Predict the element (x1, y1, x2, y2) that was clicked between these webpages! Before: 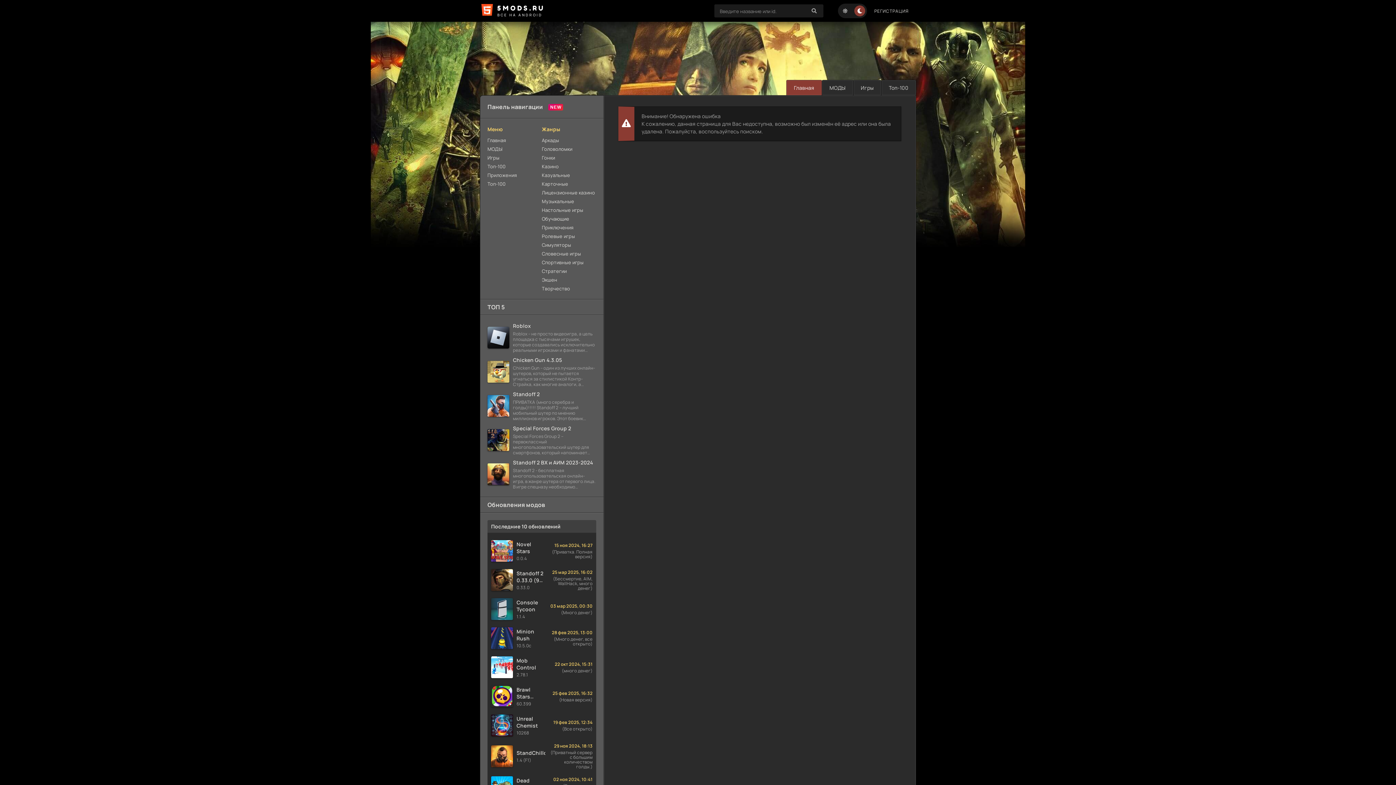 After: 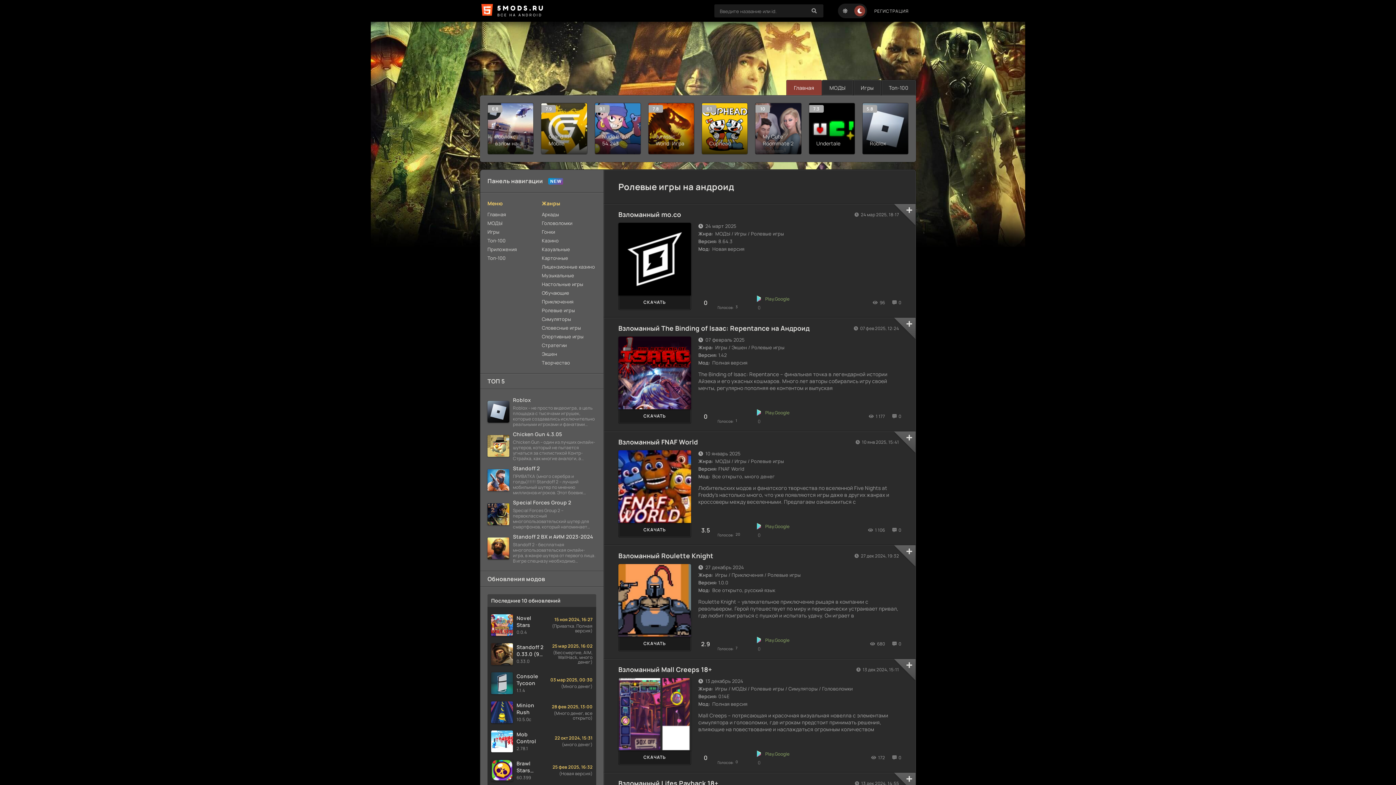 Action: label: Ролевые игры bbox: (542, 232, 596, 240)